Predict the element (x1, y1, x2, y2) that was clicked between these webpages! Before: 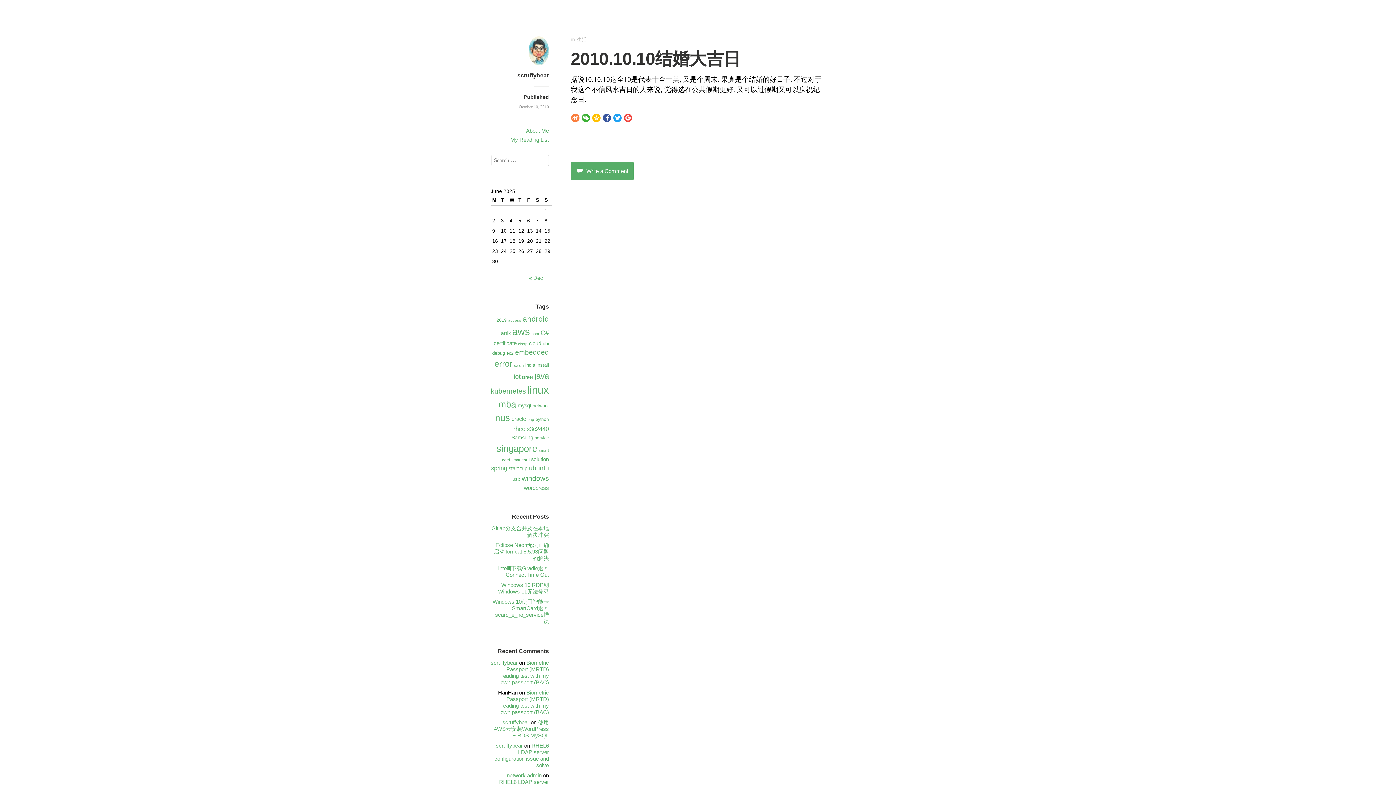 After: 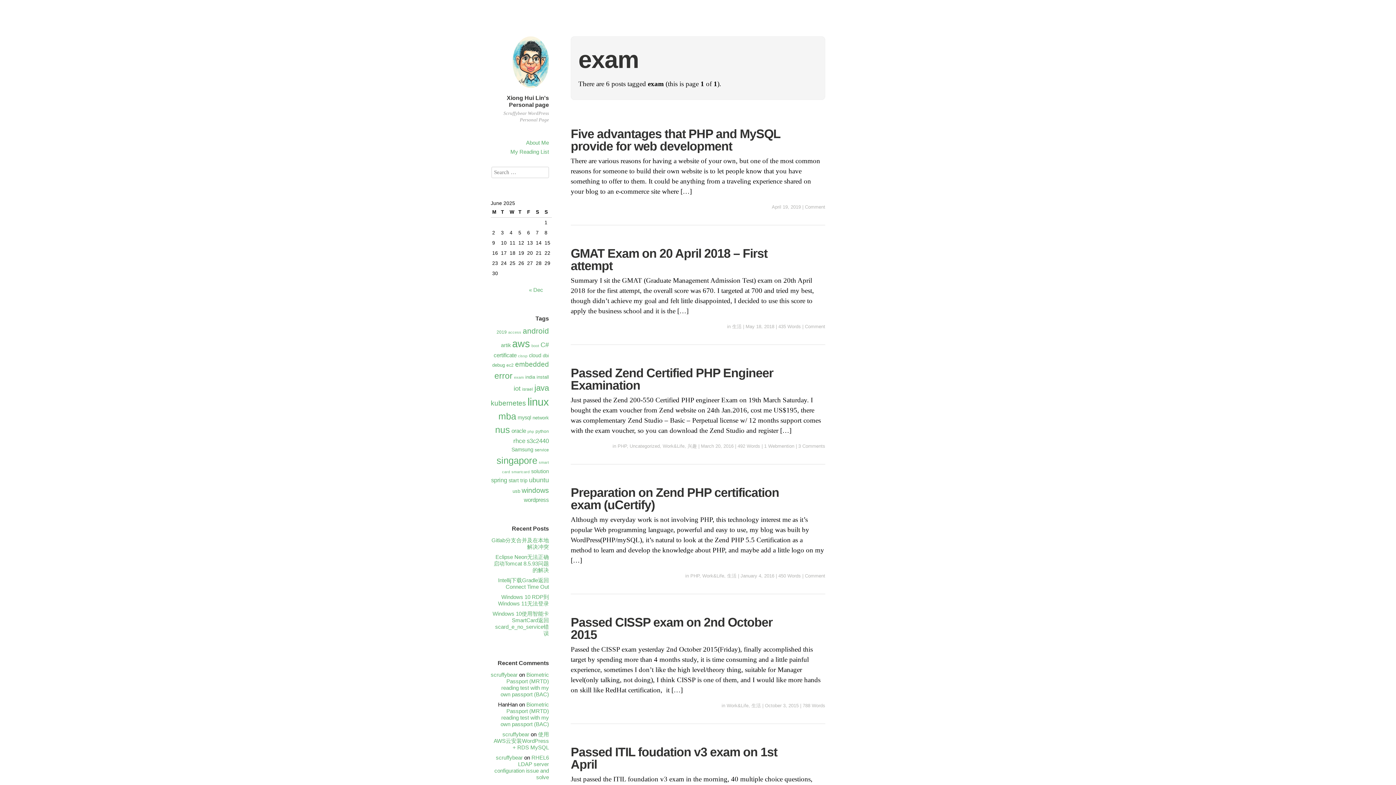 Action: label: exam (6 items) bbox: (514, 363, 524, 367)